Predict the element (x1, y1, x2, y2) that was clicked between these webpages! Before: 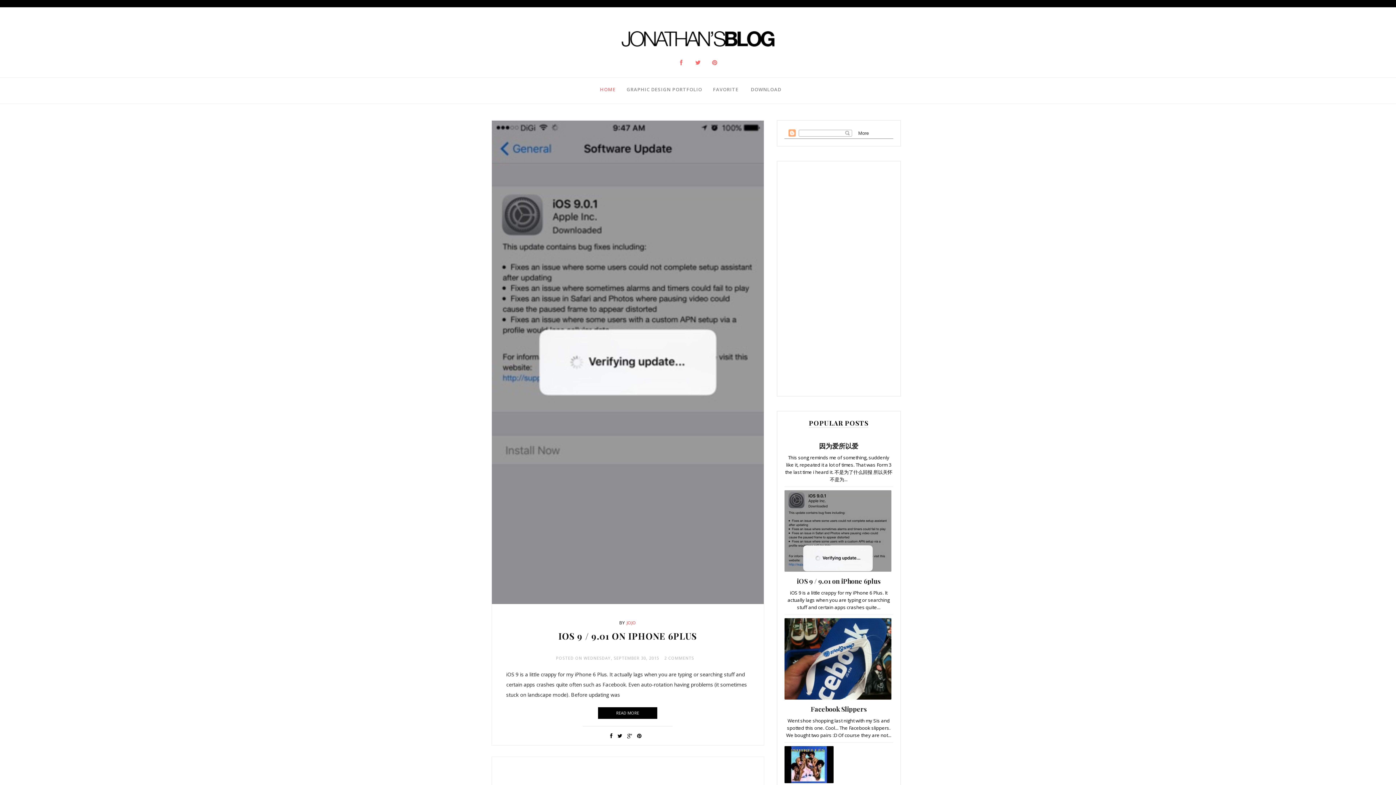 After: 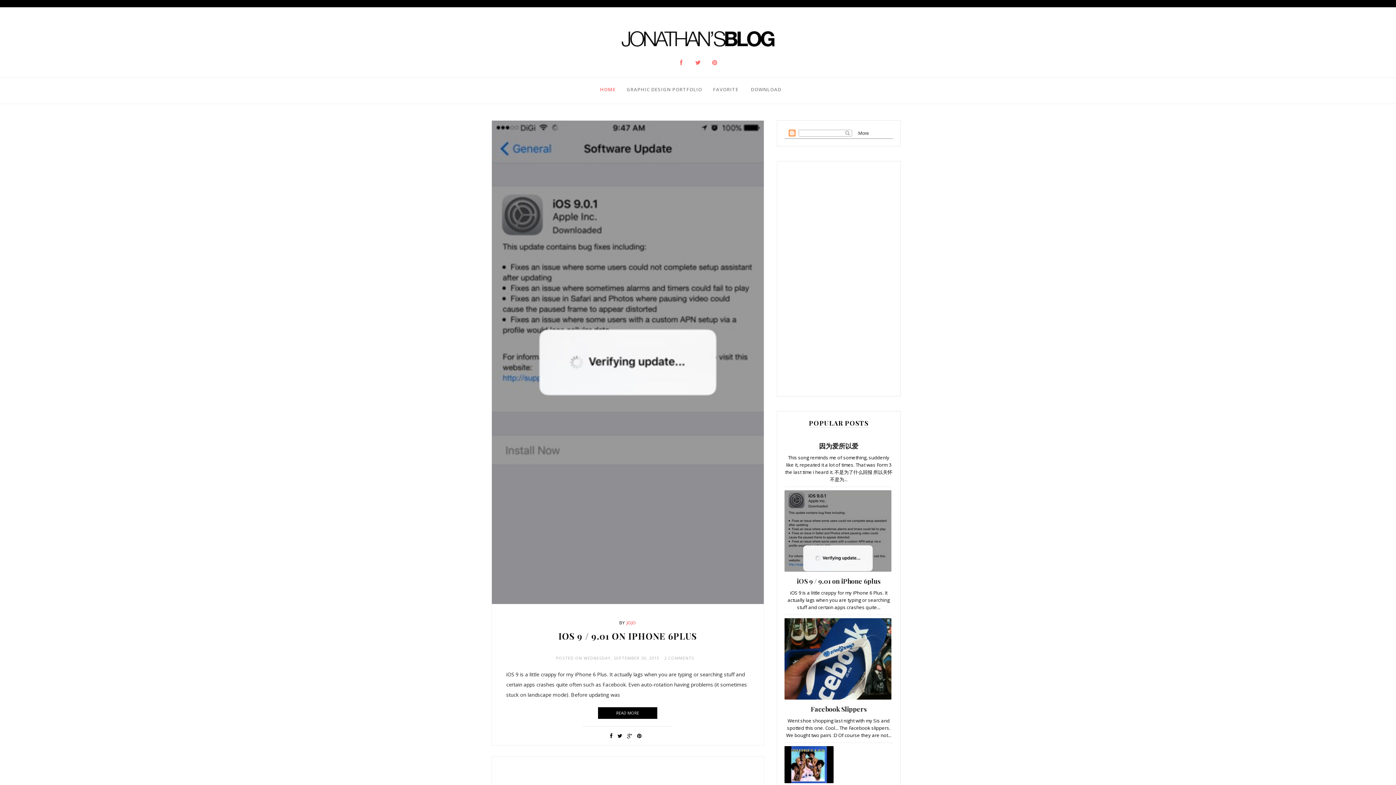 Action: bbox: (784, 490, 891, 571)